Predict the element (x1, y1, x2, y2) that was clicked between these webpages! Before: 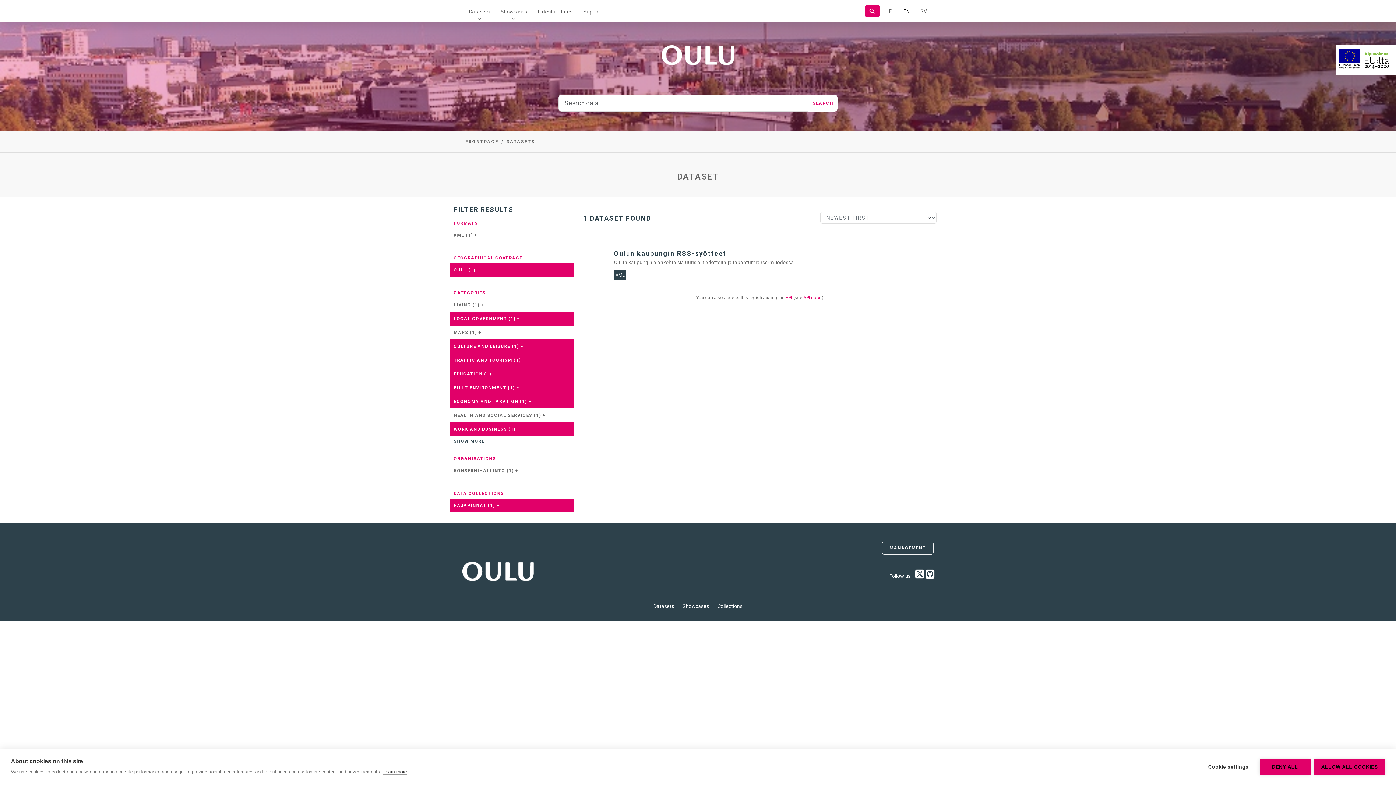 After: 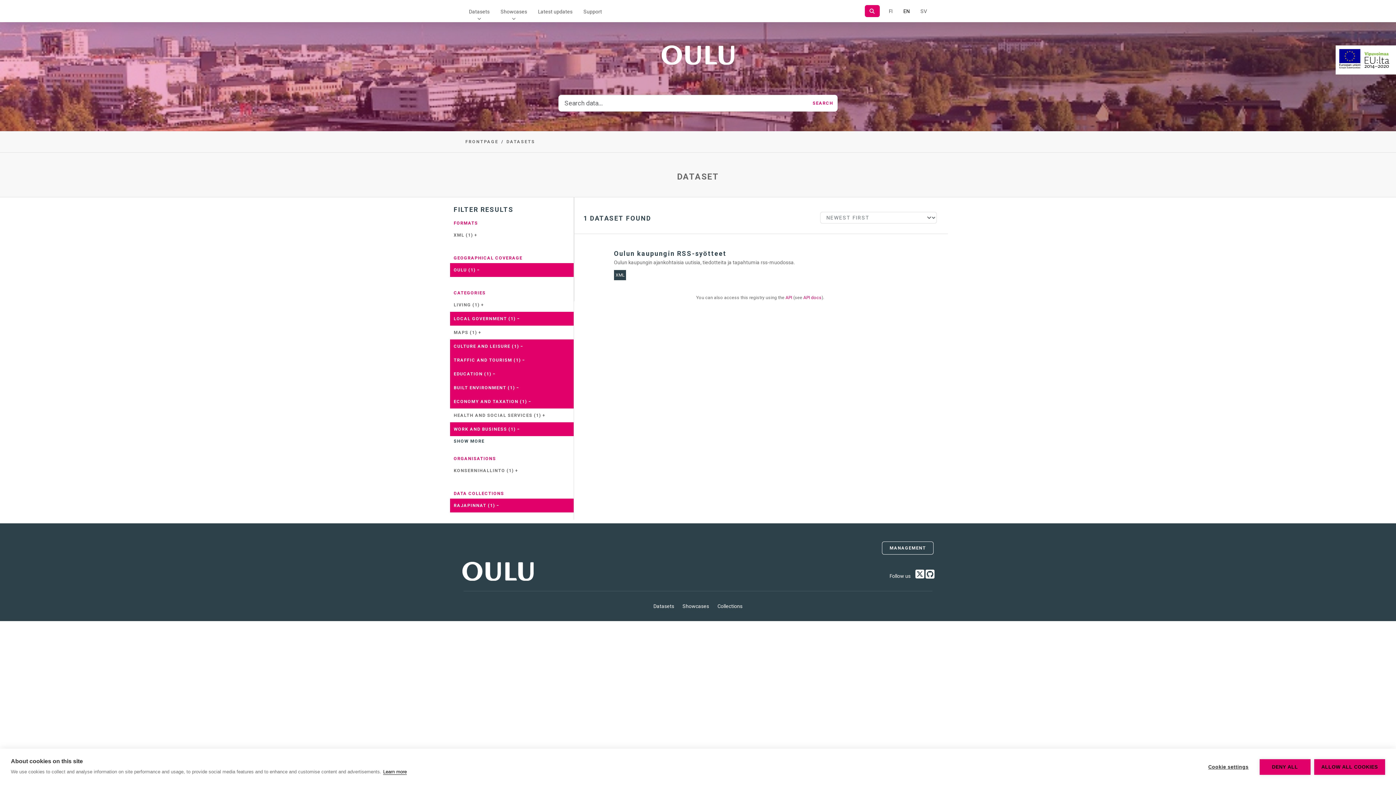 Action: label: Learn more bbox: (383, 769, 406, 775)